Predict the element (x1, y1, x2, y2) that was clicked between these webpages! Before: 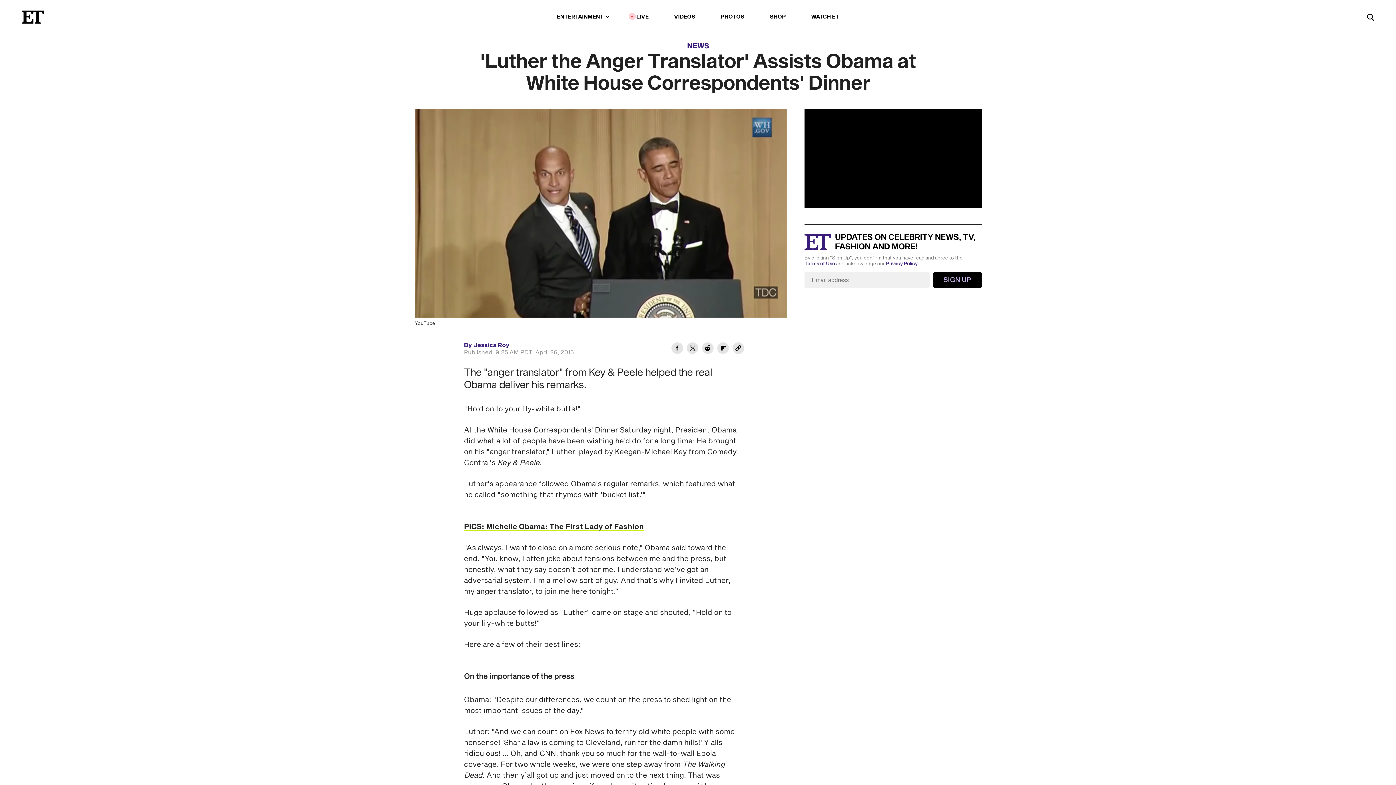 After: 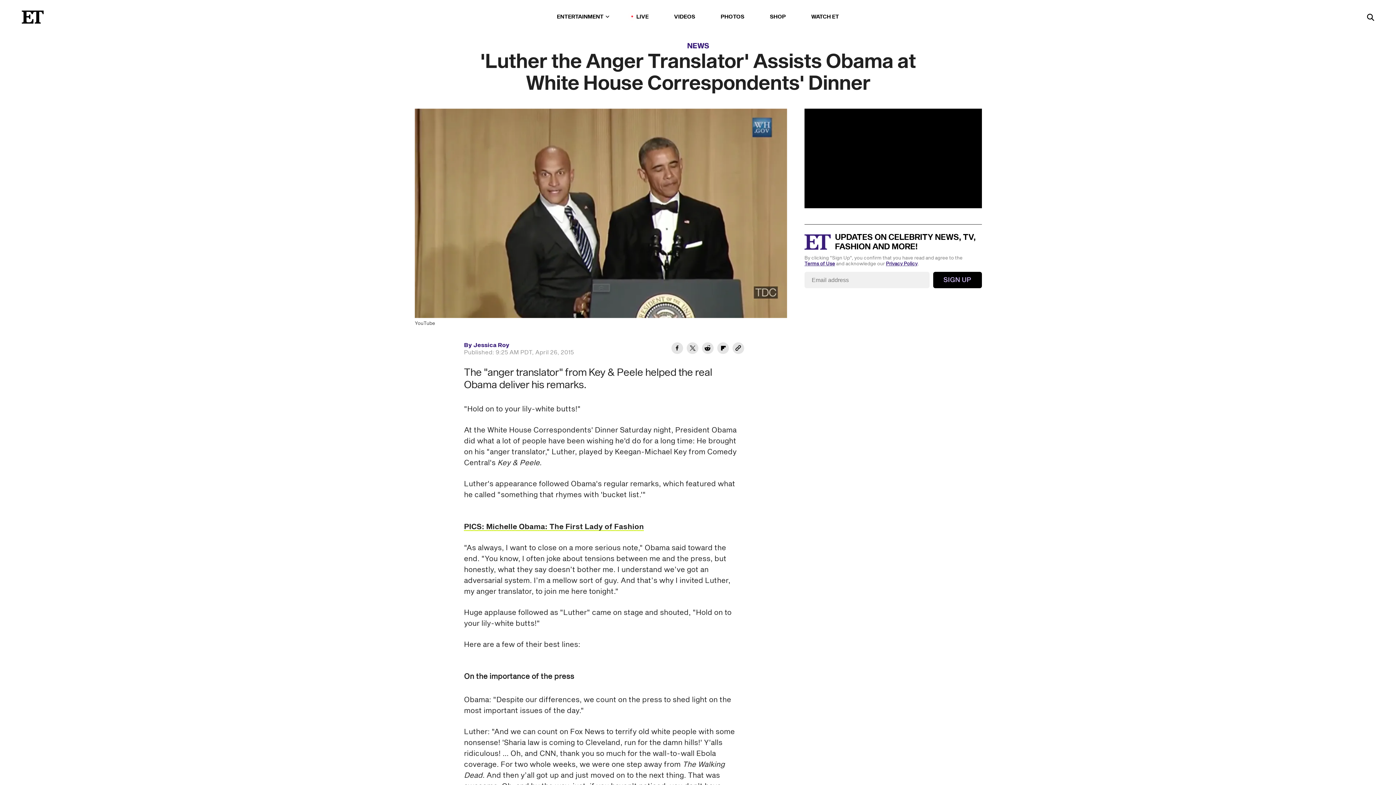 Action: bbox: (464, 521, 644, 532) label: 
PICS: Michelle Obama: The First Lady of Fashion